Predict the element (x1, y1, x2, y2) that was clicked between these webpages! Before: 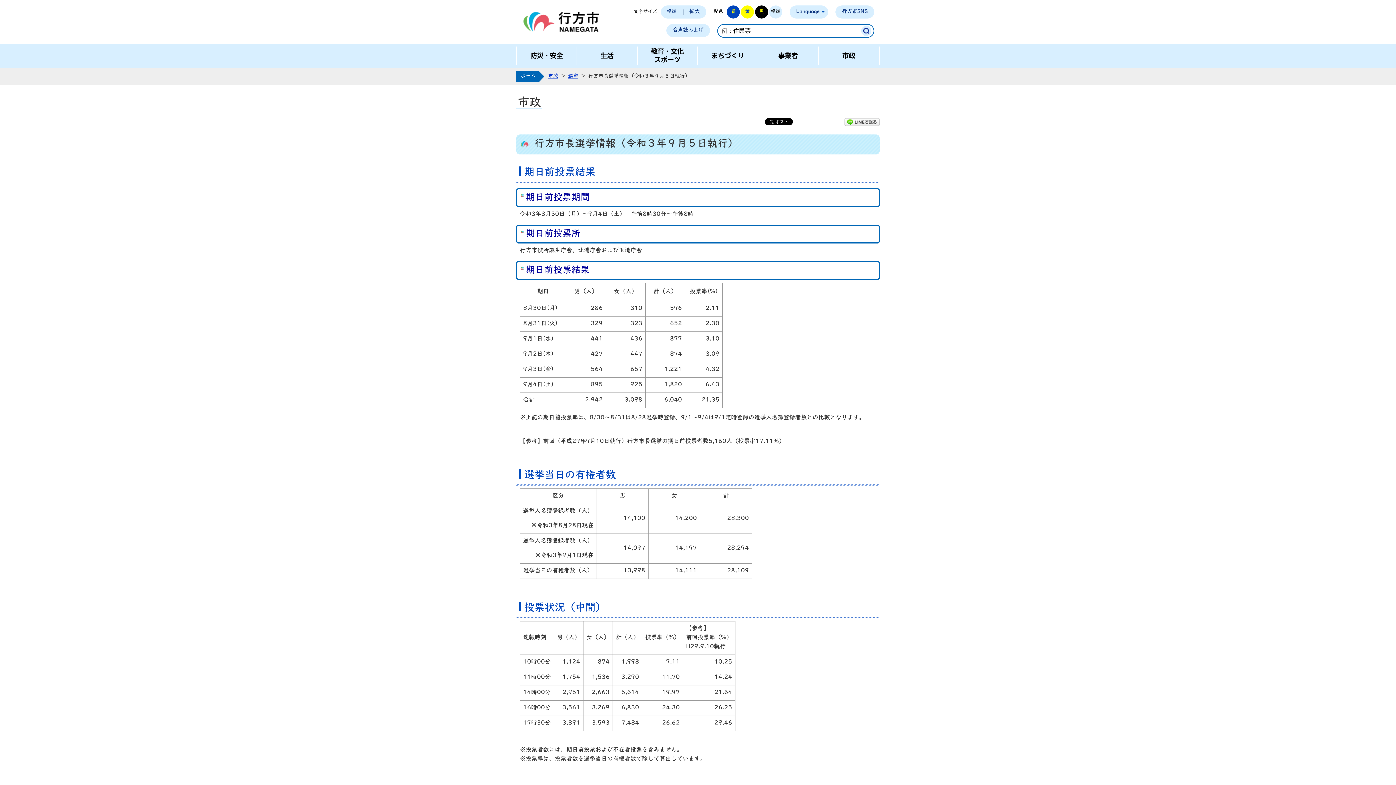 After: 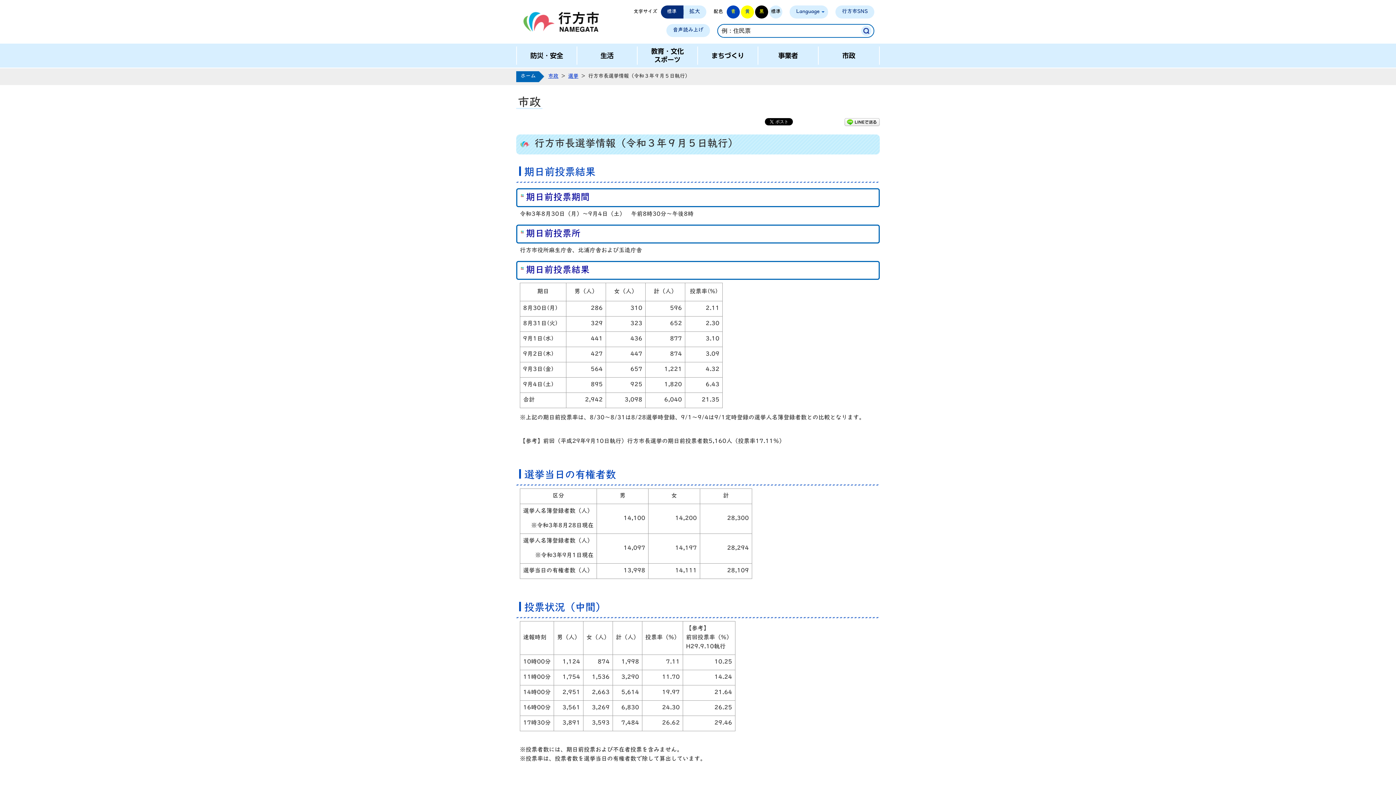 Action: bbox: (661, 5, 683, 18) label: 標準